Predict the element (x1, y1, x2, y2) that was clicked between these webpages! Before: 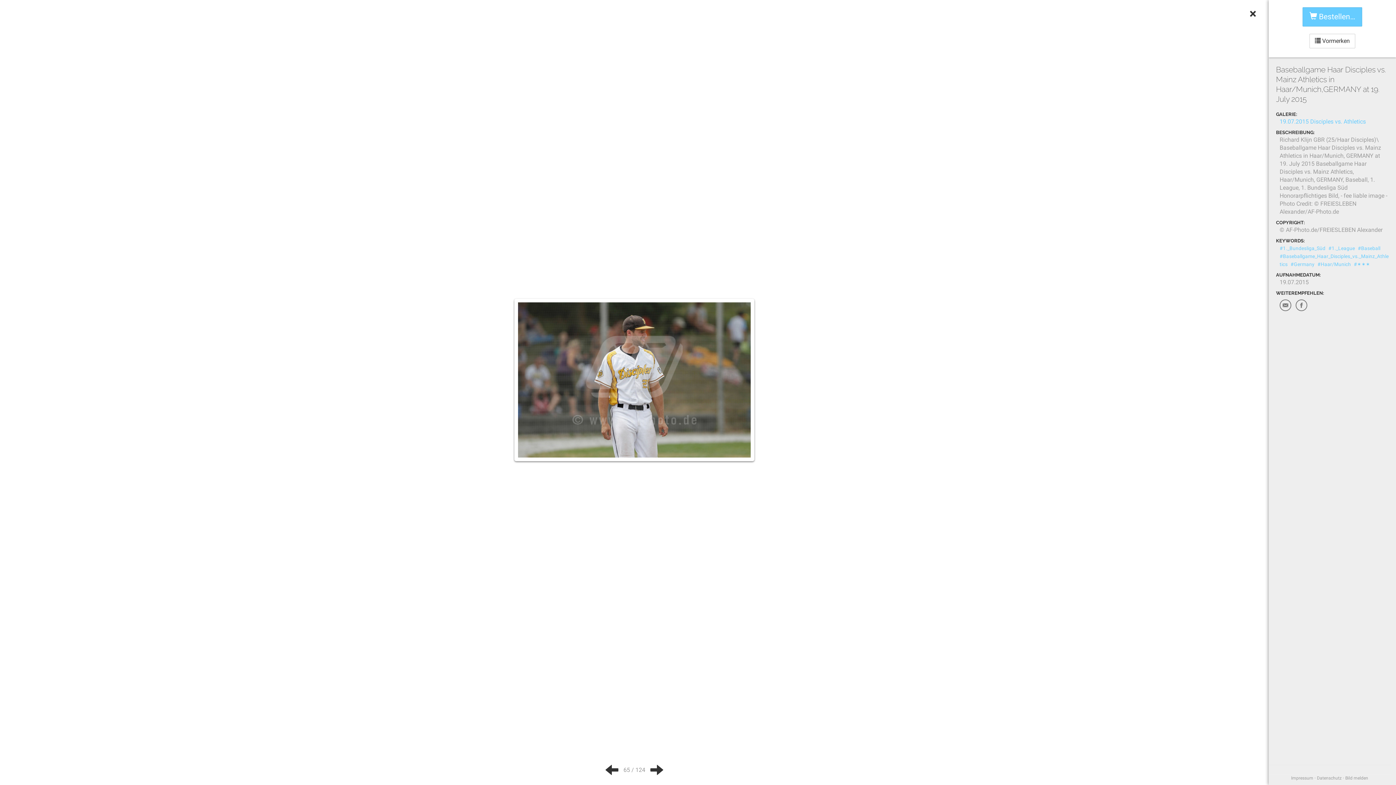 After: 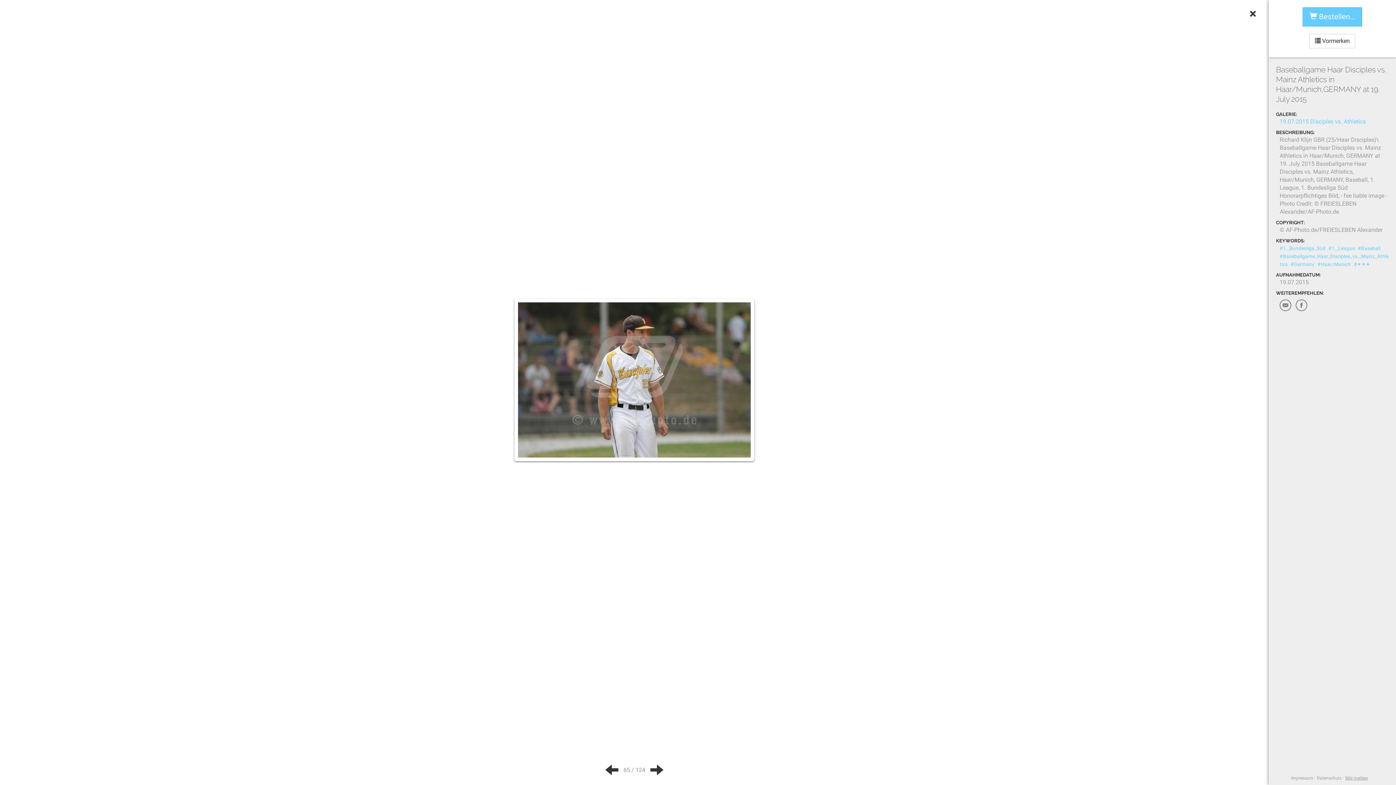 Action: bbox: (1345, 776, 1368, 781) label: Bild melden